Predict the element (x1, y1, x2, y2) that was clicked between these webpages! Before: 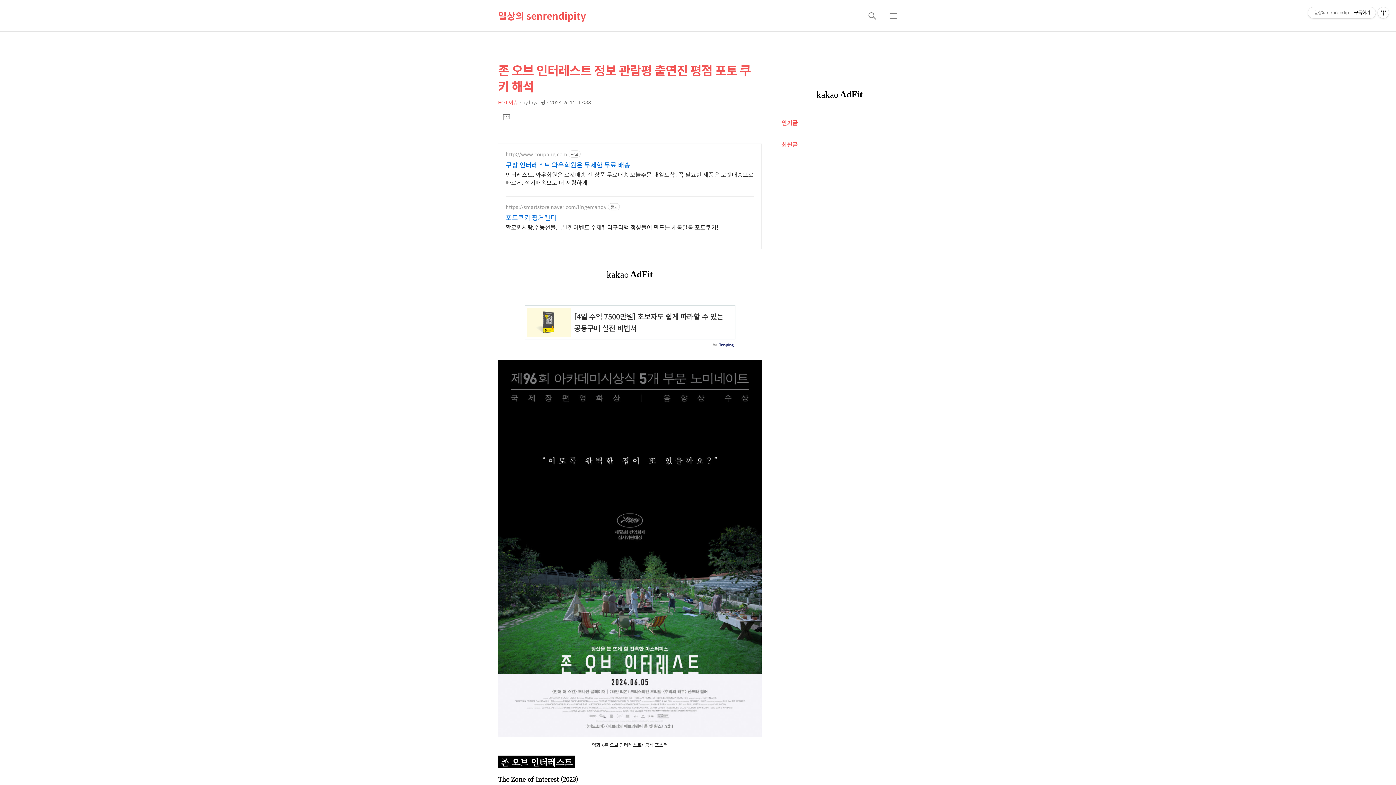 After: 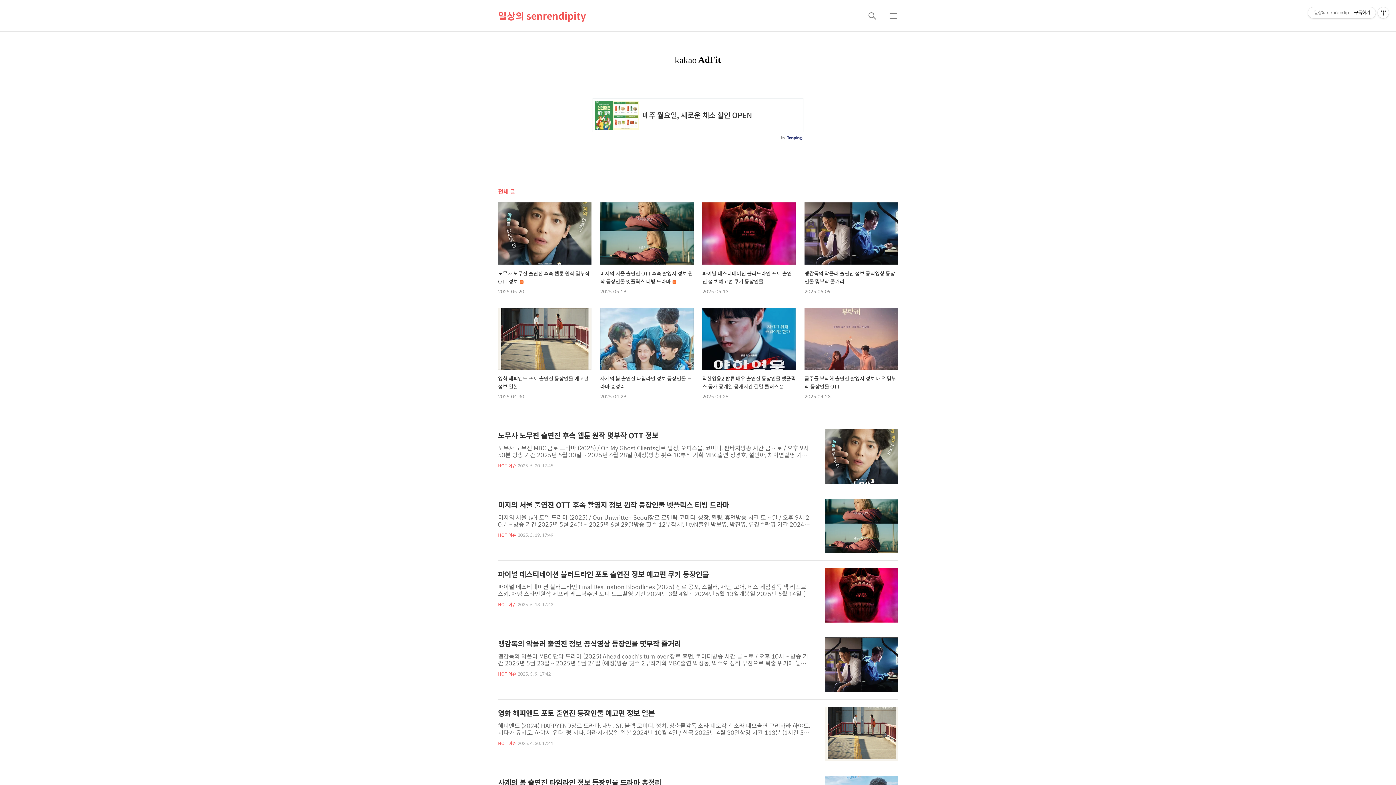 Action: label: 일상의 senrendipity bbox: (498, 0, 586, 31)